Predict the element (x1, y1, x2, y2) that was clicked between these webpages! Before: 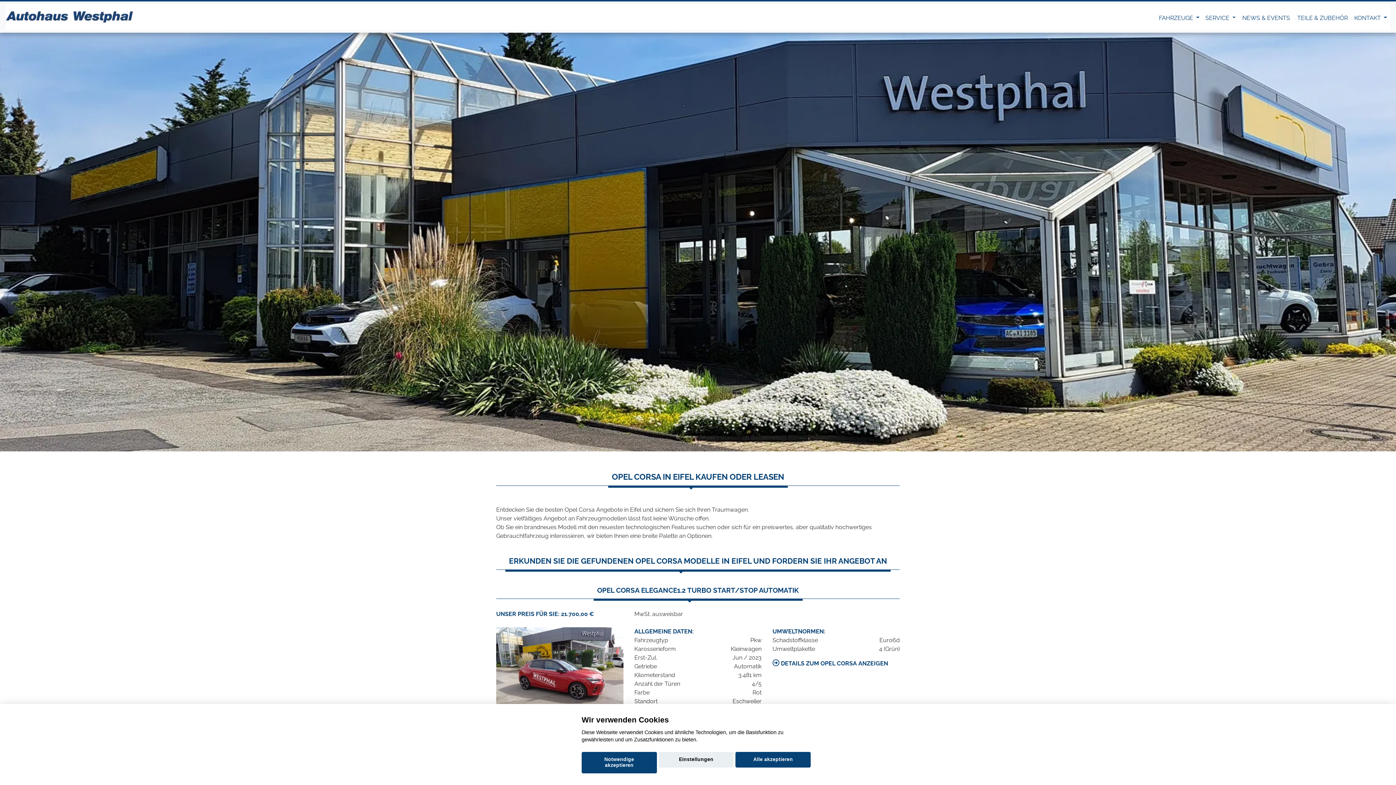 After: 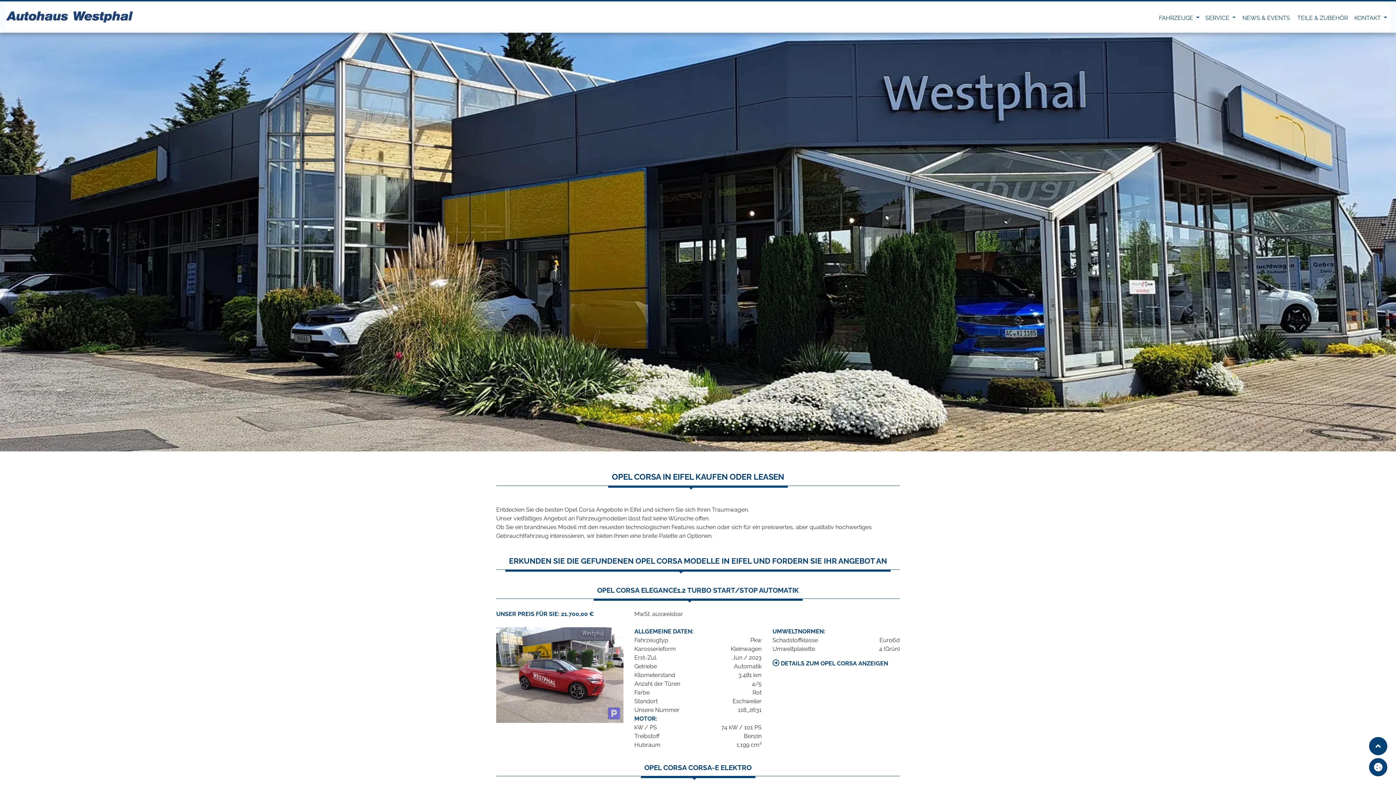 Action: bbox: (735, 752, 810, 768) label: Alle akzeptieren